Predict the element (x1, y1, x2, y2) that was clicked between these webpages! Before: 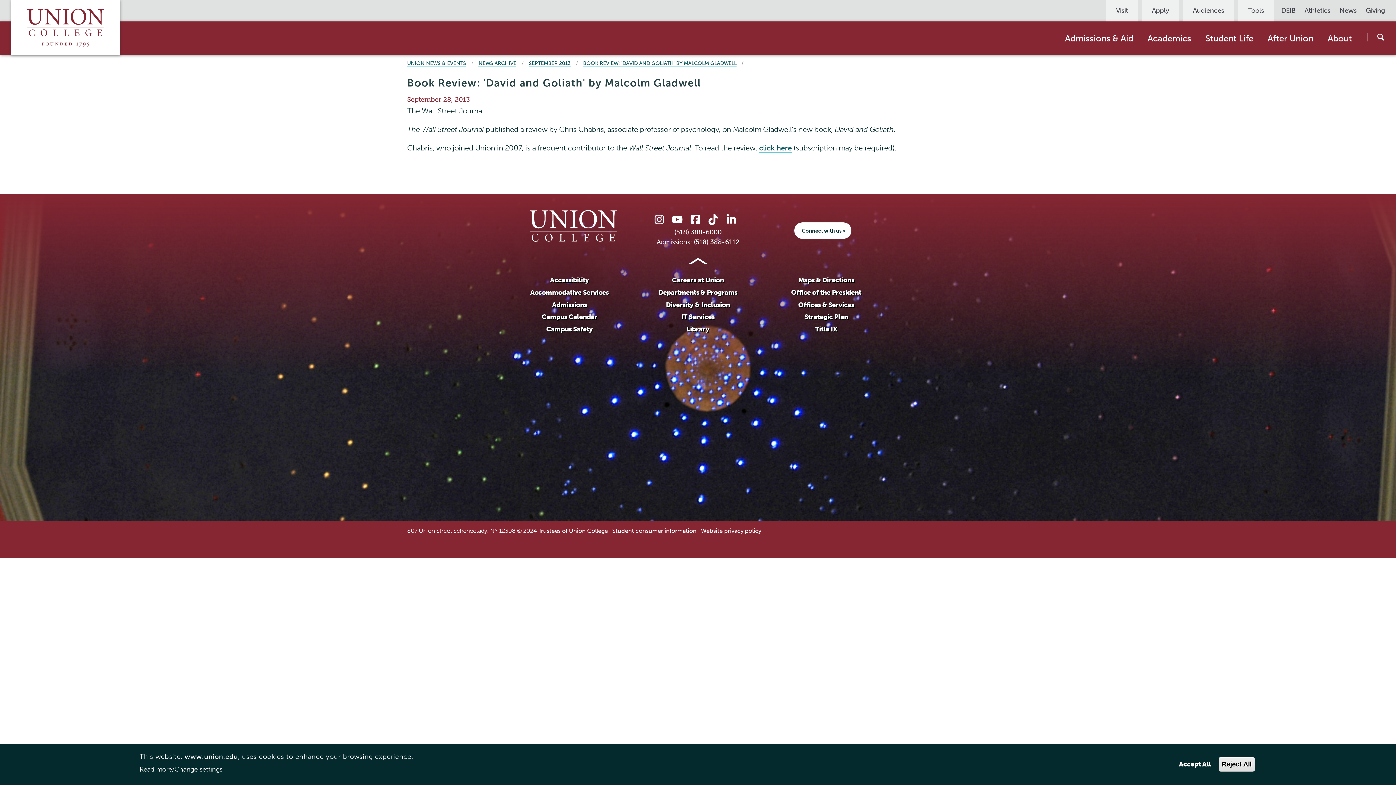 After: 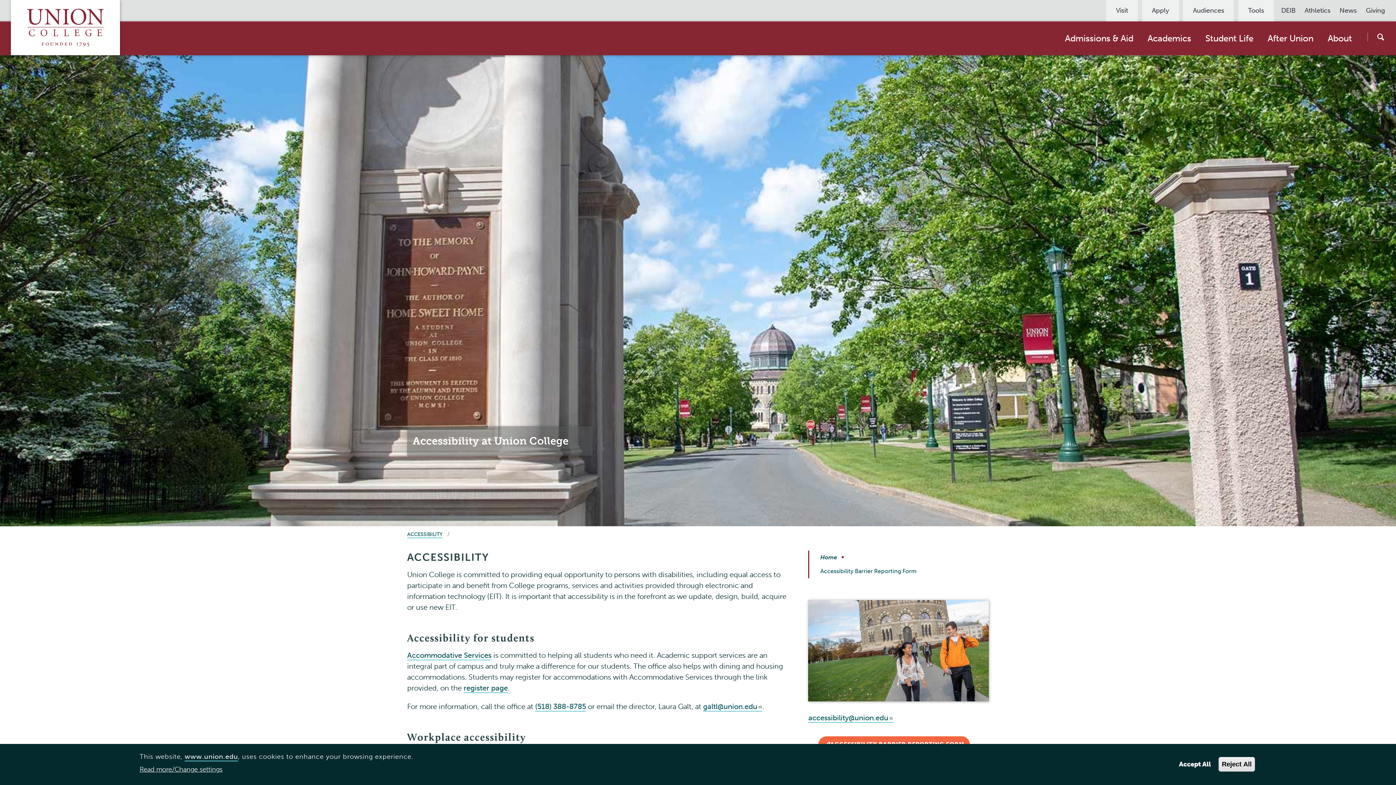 Action: bbox: (550, 276, 589, 285) label: Accessibility